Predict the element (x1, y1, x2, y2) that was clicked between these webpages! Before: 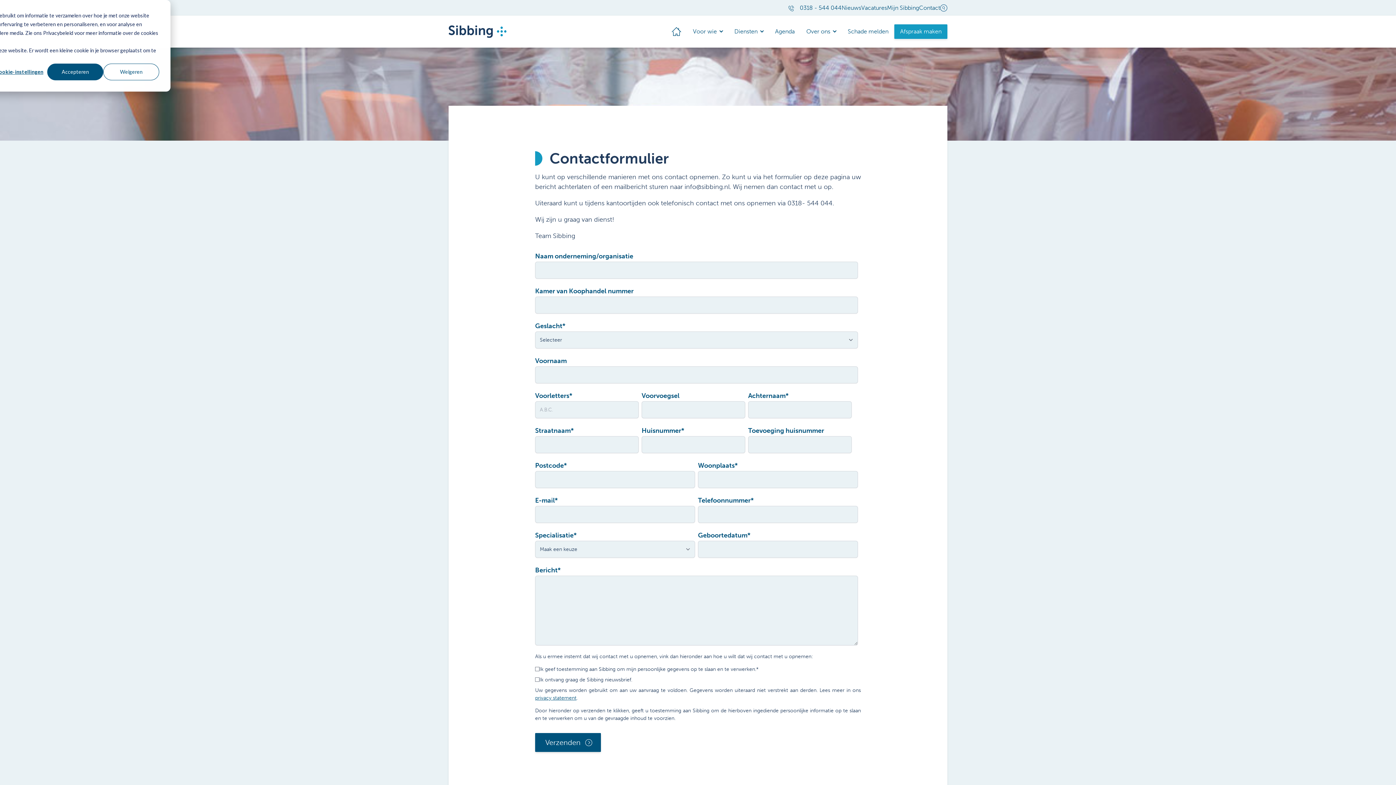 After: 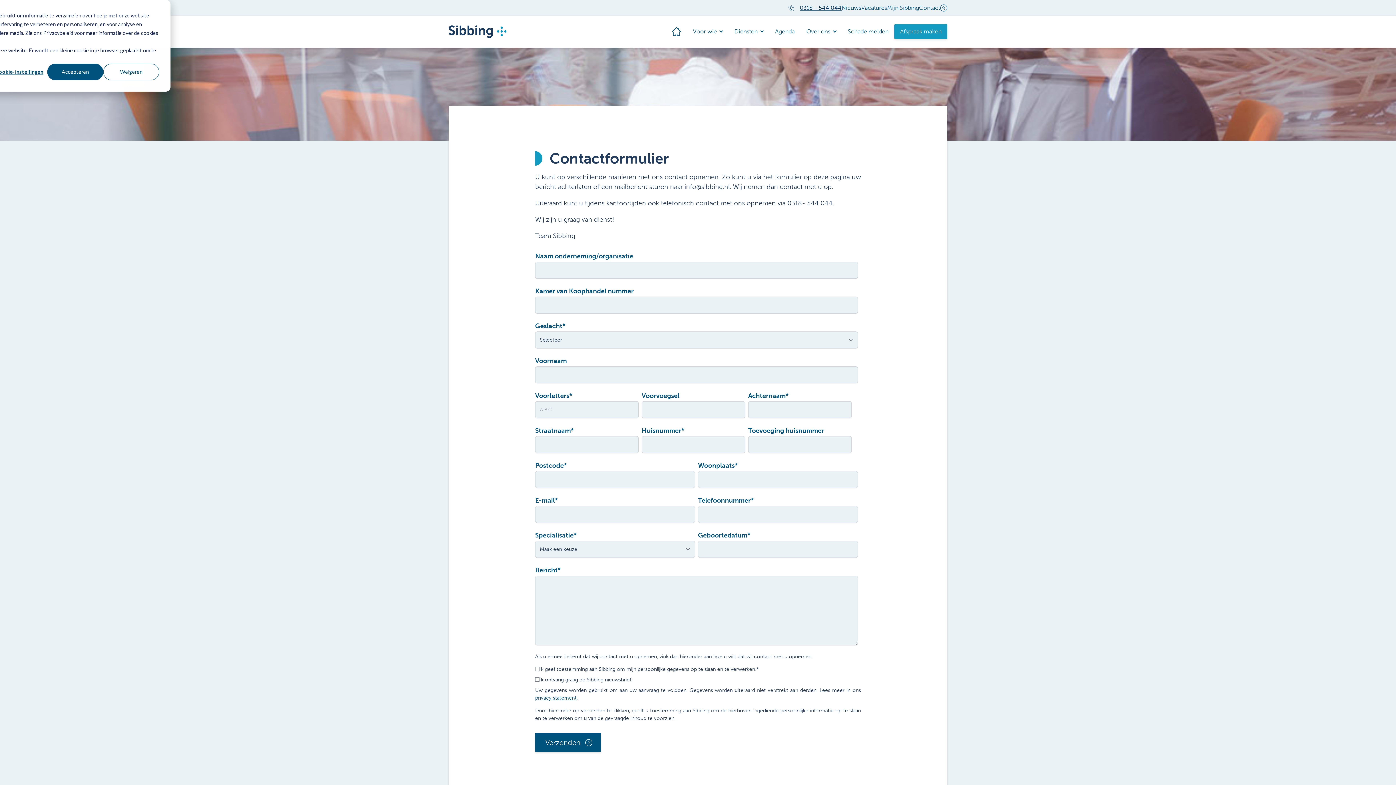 Action: label: 0318 - 544 044 bbox: (788, 4, 841, 11)